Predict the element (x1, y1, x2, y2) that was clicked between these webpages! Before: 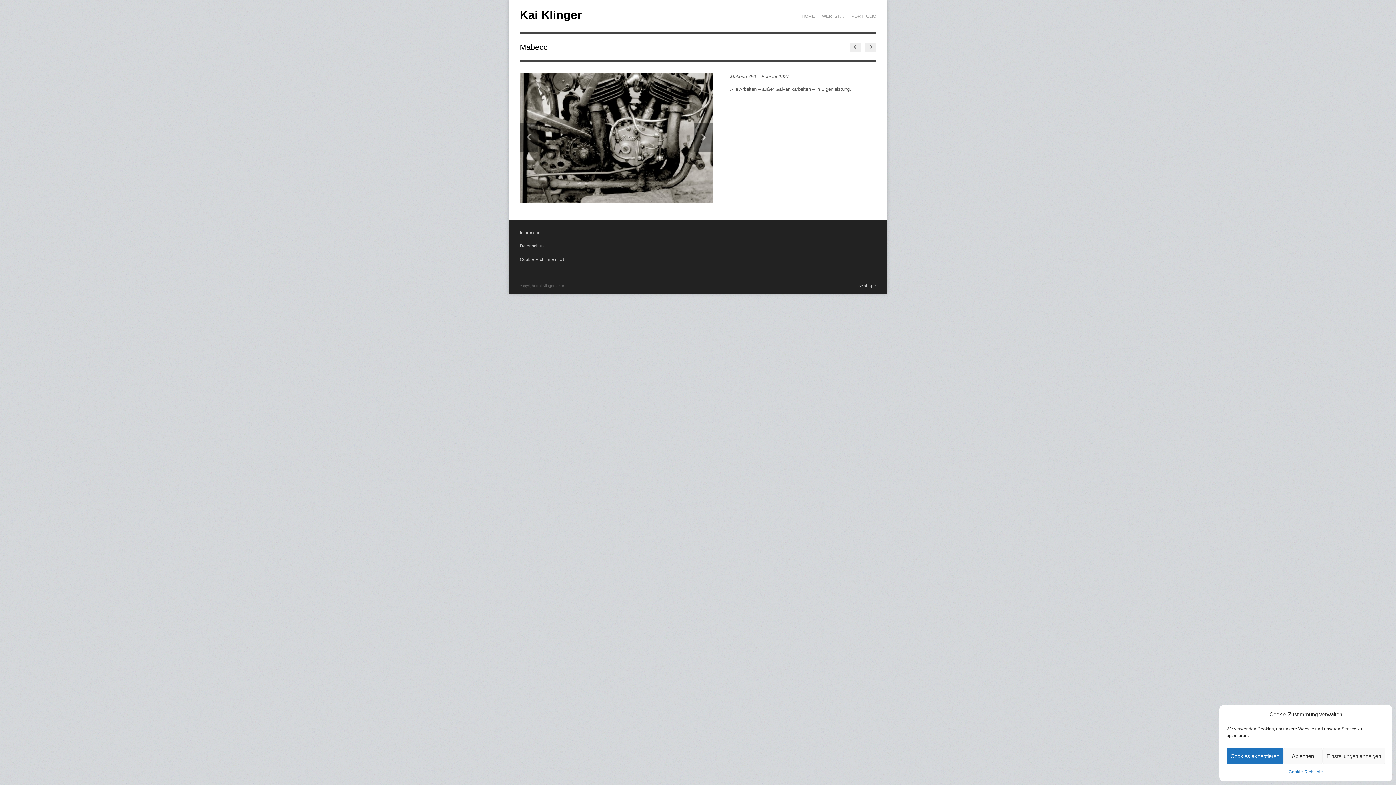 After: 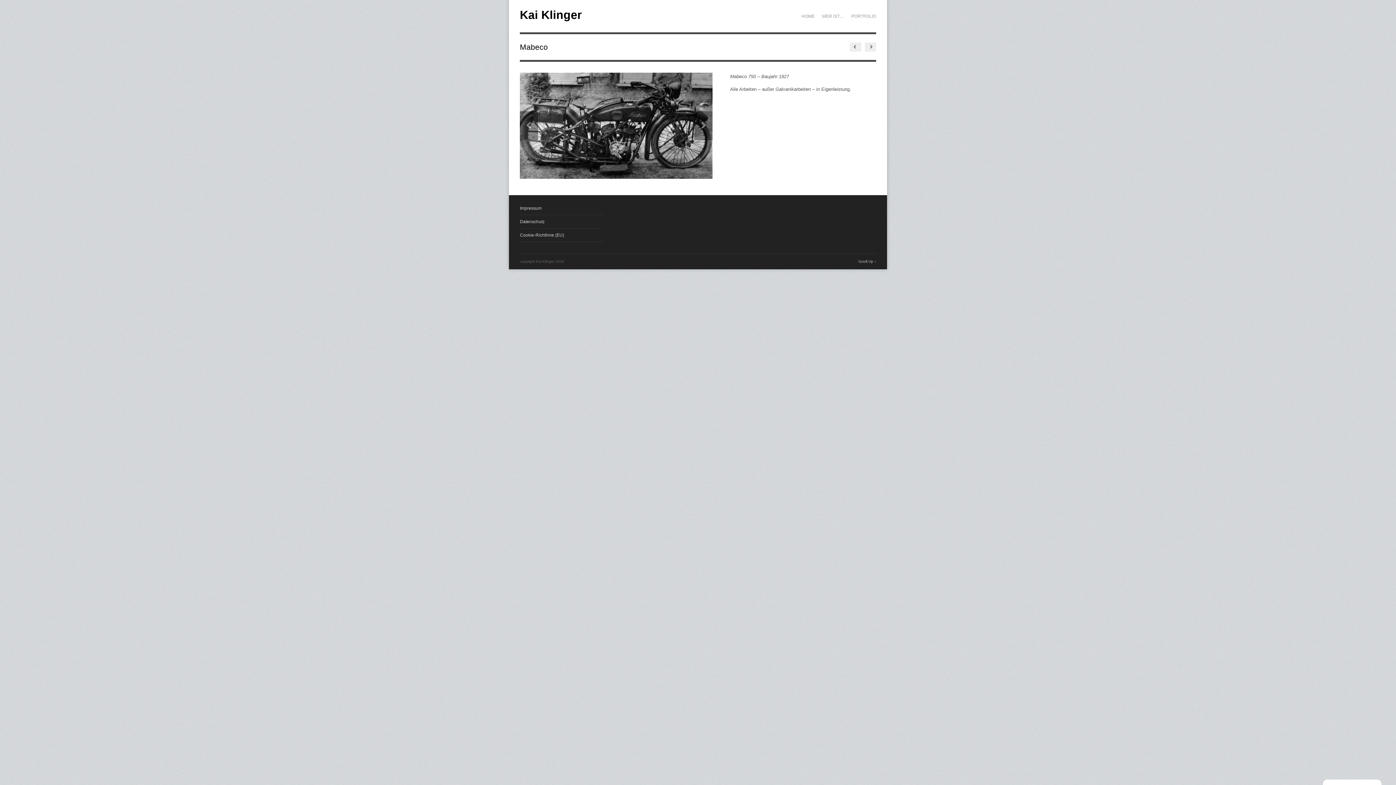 Action: bbox: (1226, 748, 1283, 764) label: Cookies akzeptieren